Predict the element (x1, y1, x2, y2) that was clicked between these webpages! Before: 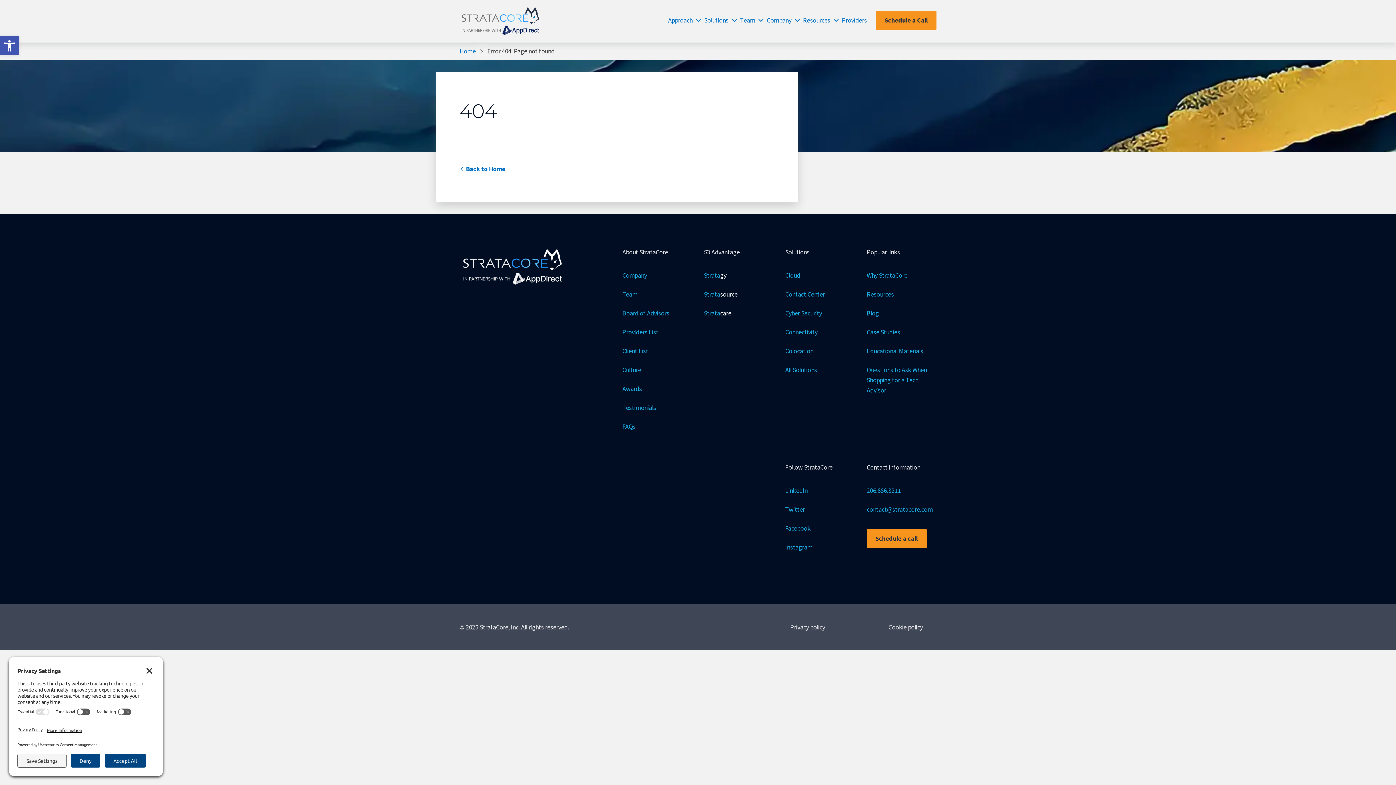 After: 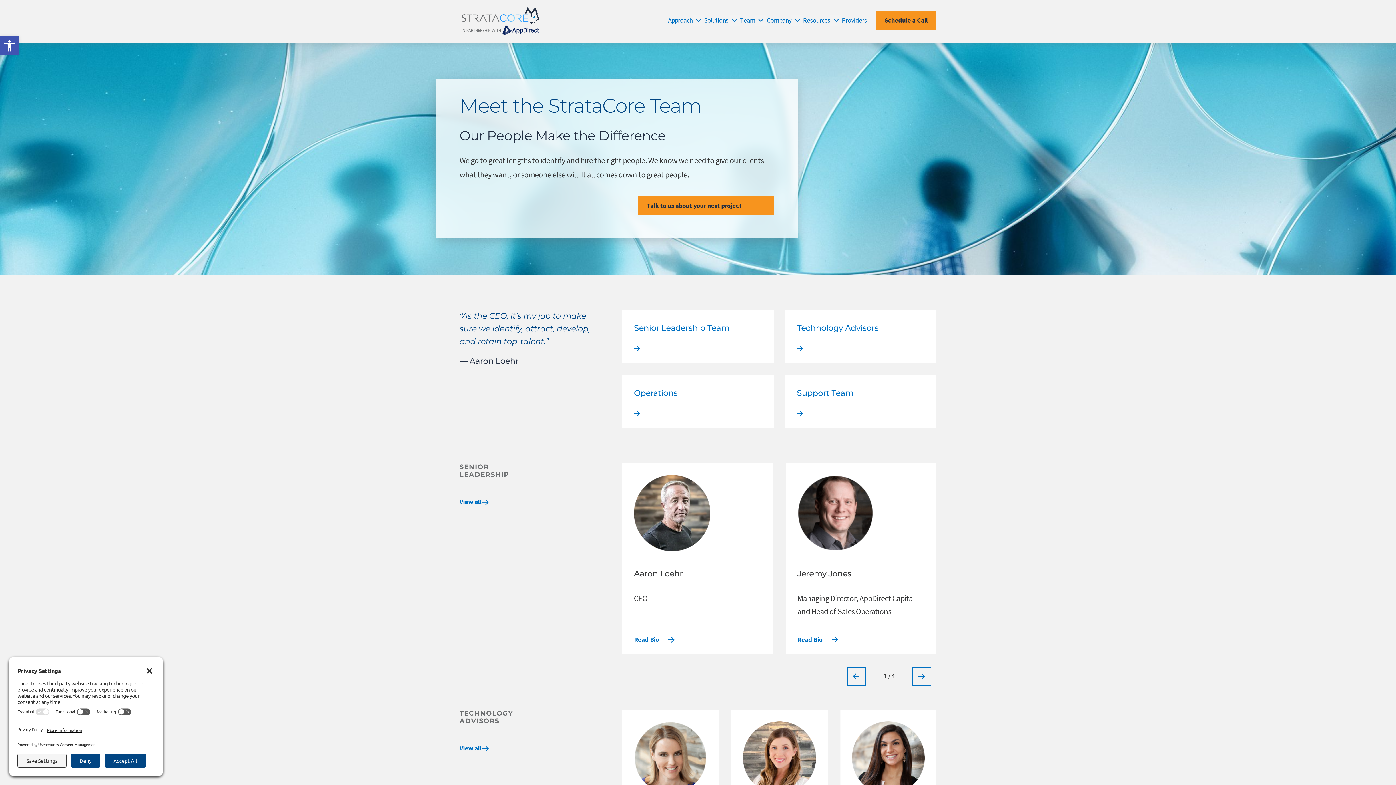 Action: label: Team bbox: (622, 289, 692, 299)